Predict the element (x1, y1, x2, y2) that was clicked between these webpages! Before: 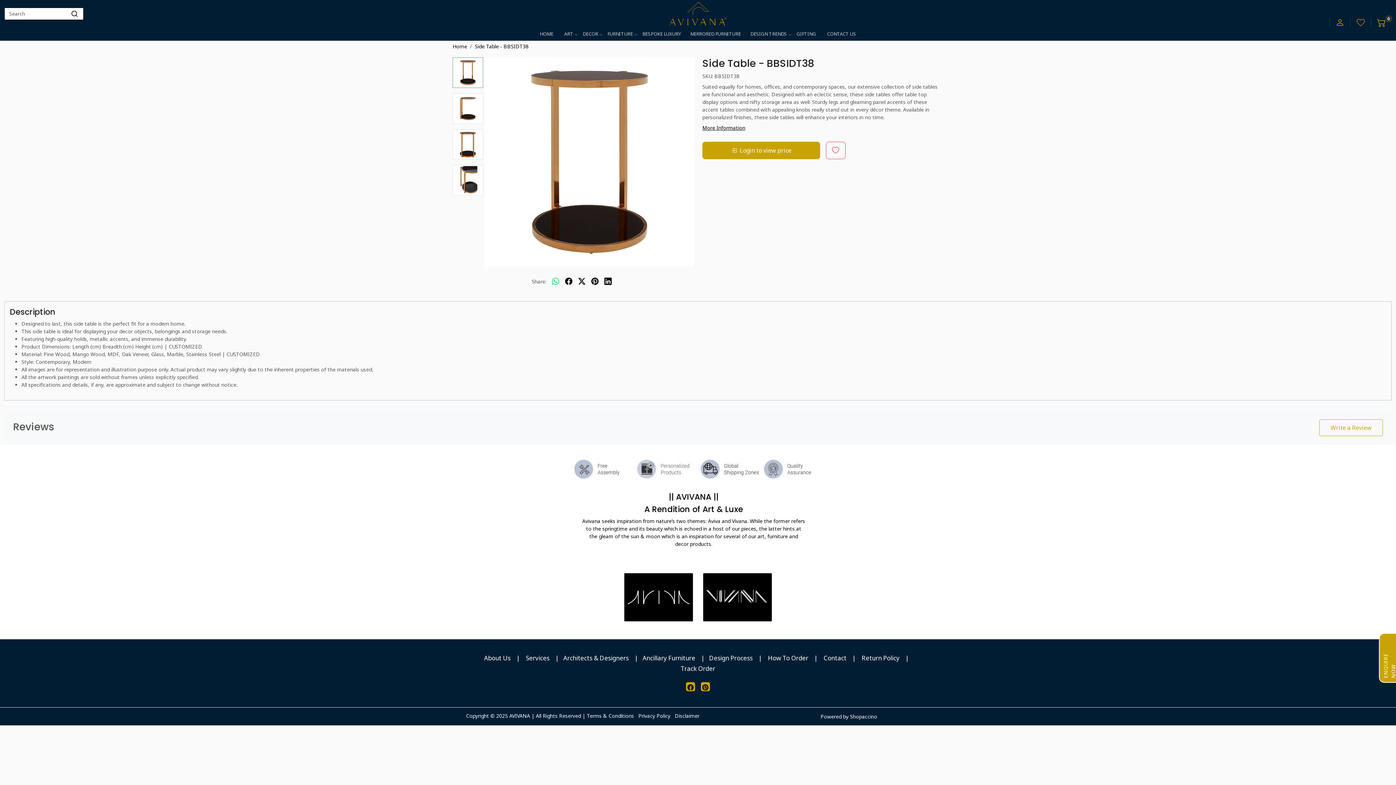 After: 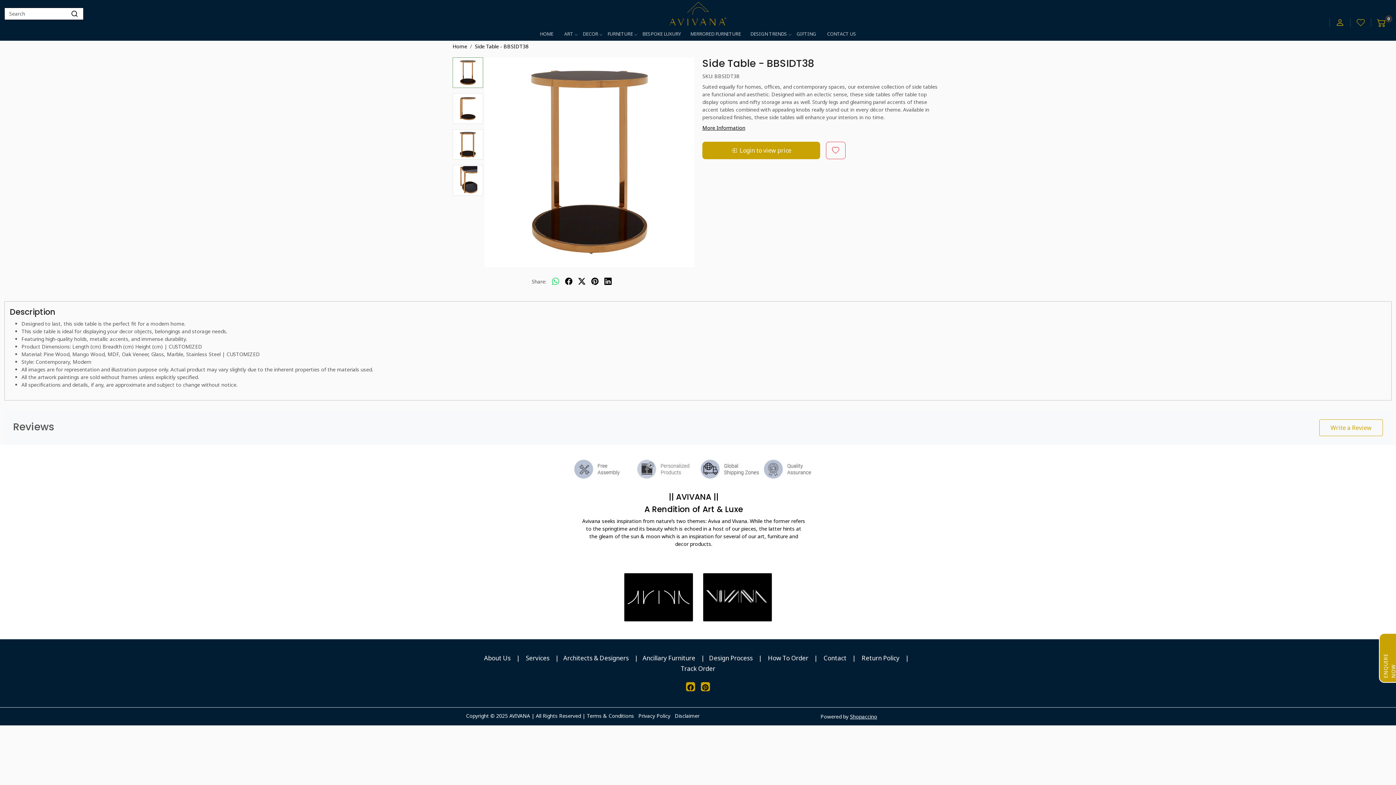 Action: label: Shopaccino bbox: (850, 713, 877, 720)